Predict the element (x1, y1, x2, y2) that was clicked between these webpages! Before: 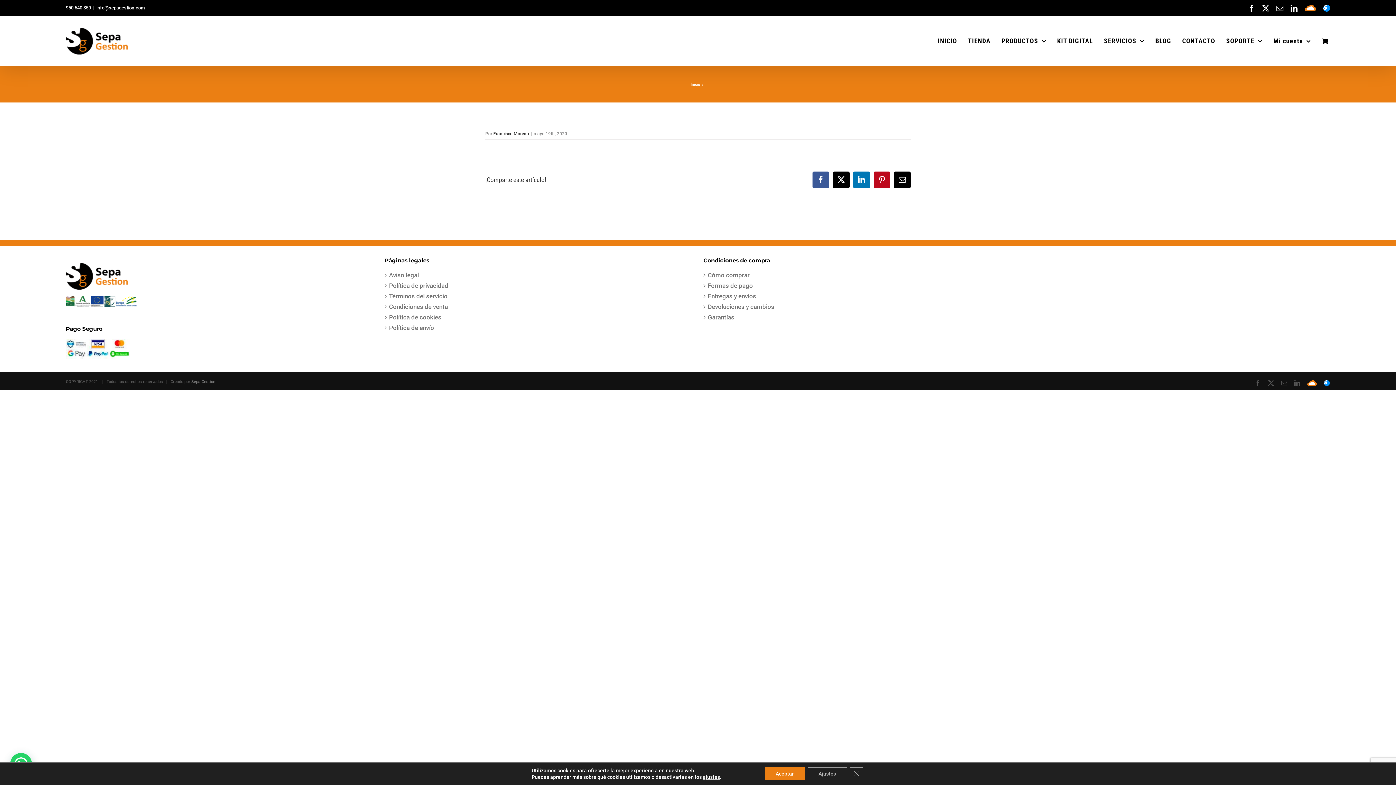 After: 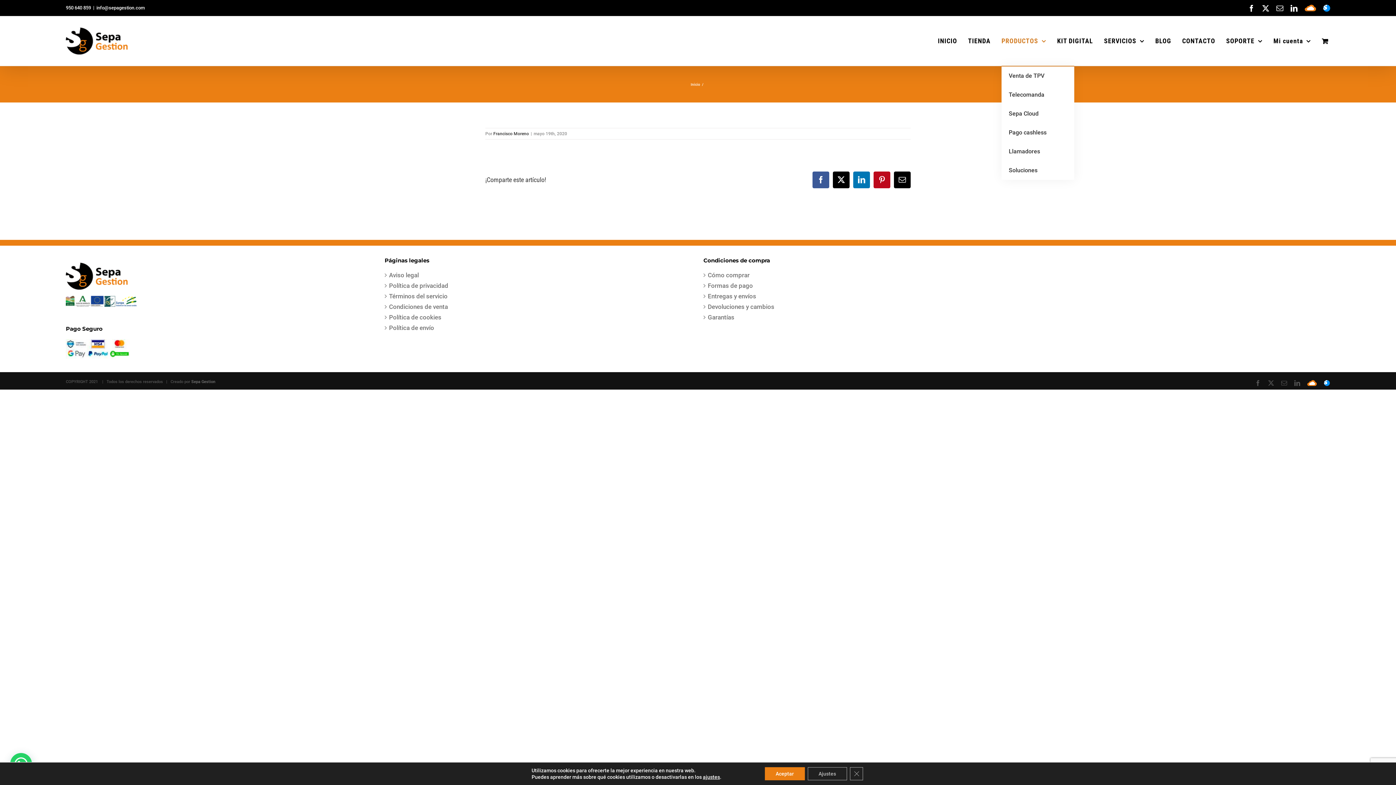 Action: label: PRODUCTOS bbox: (1001, 16, 1046, 65)